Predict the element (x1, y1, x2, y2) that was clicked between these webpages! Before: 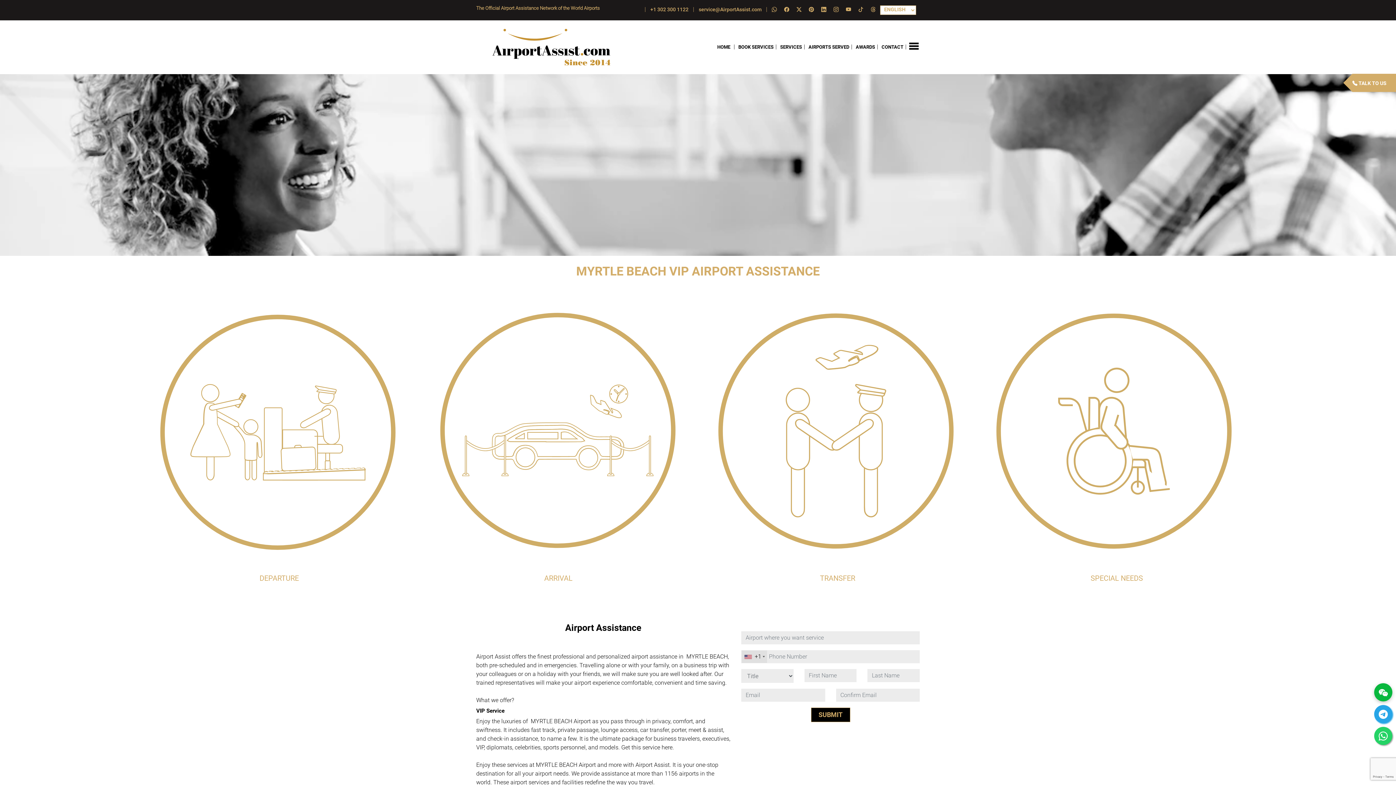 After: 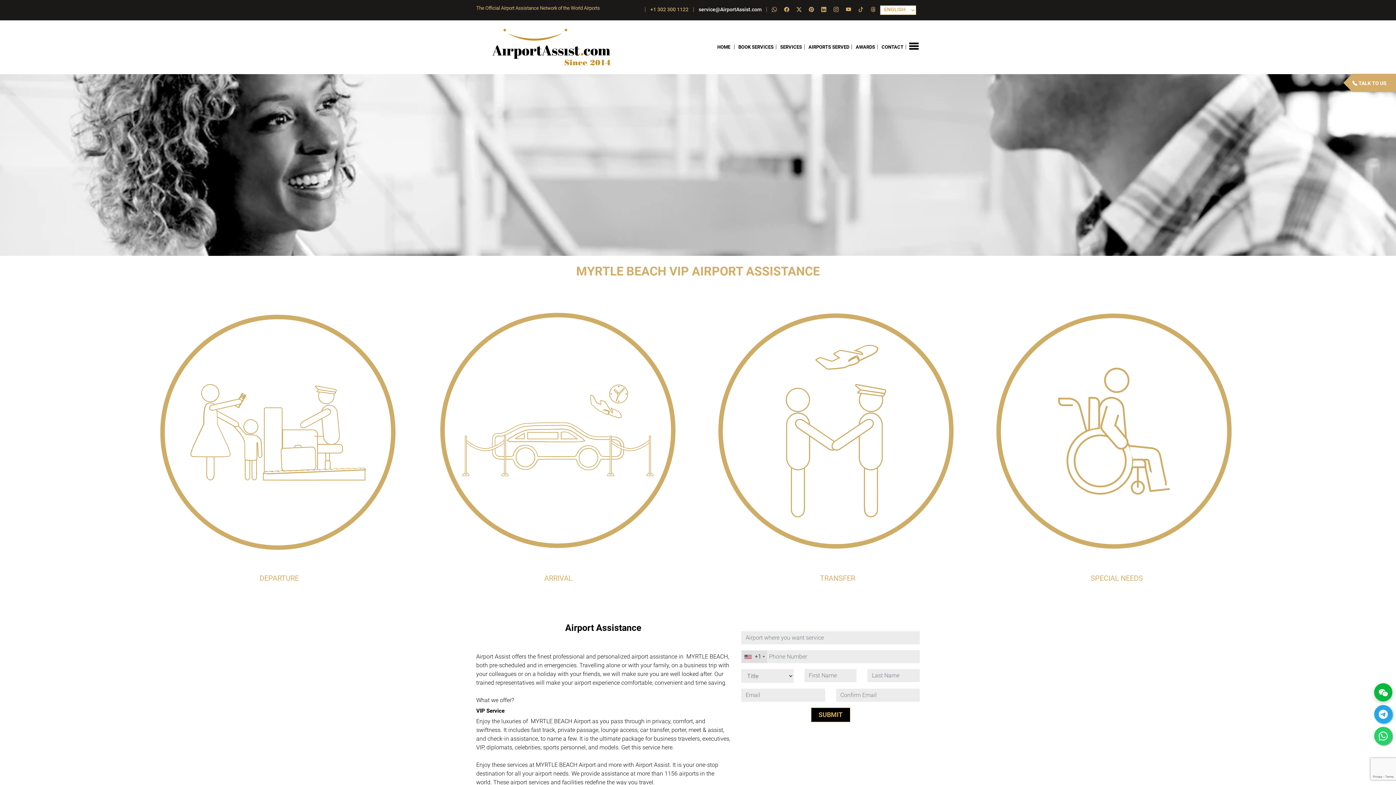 Action: label: service@AirportAssist.com bbox: (696, 4, 764, 14)